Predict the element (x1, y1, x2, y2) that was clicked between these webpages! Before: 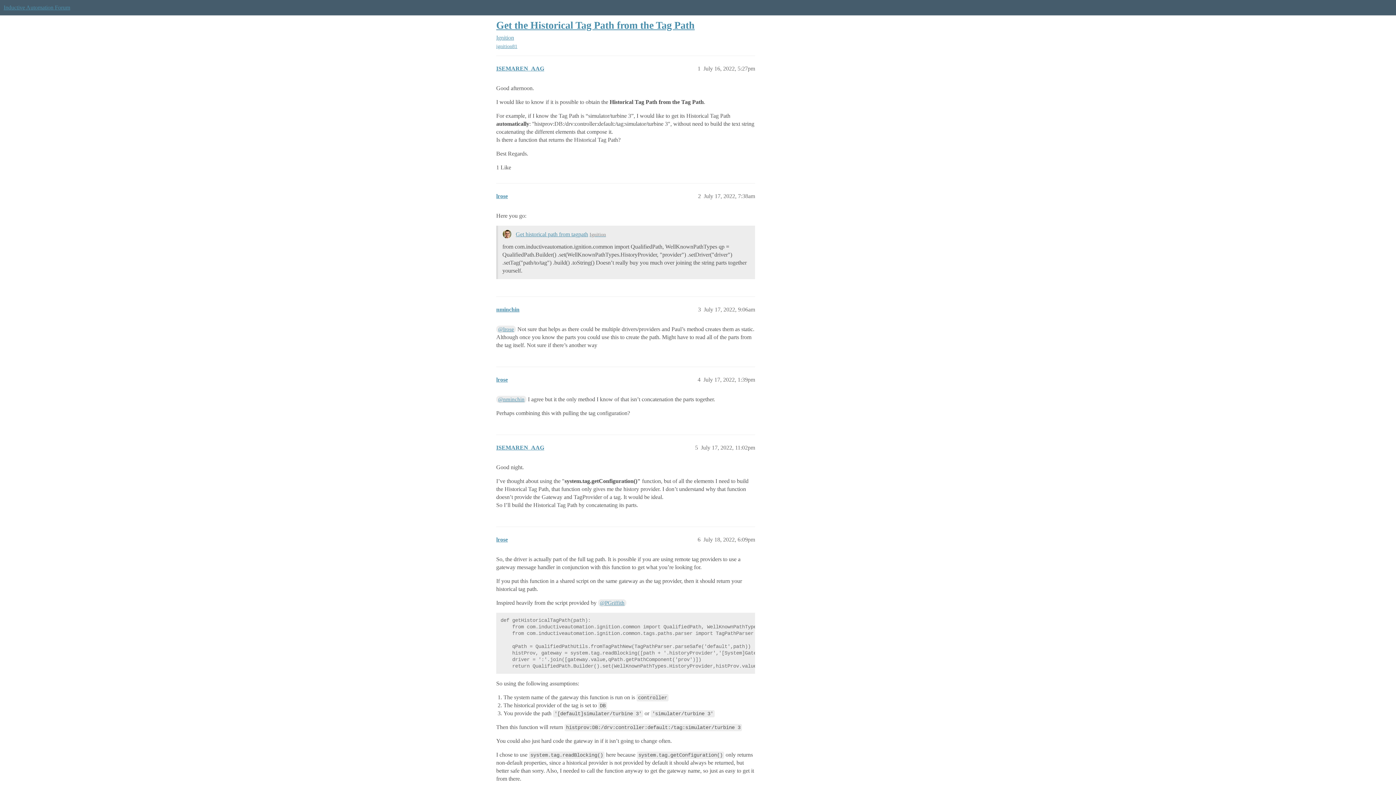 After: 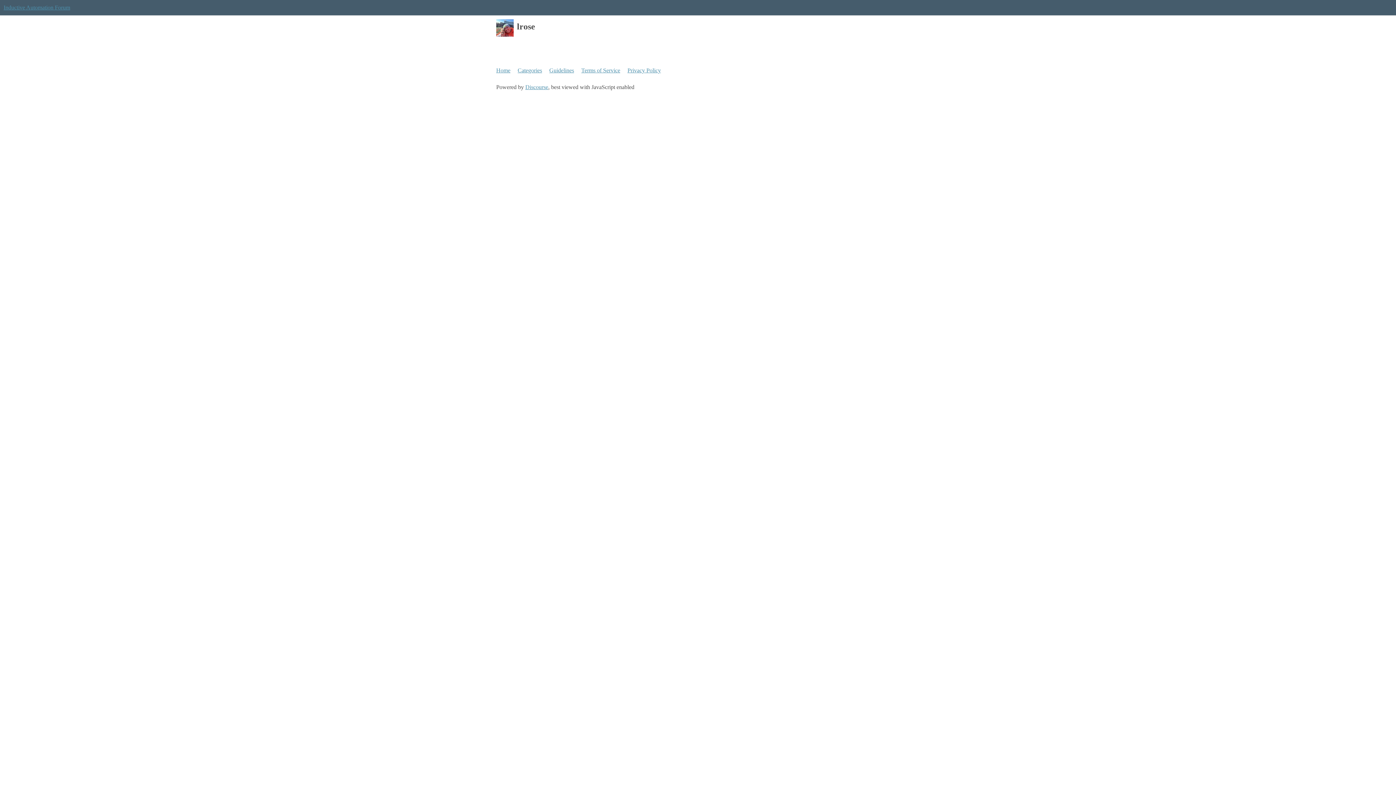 Action: bbox: (496, 376, 508, 383) label: lrose